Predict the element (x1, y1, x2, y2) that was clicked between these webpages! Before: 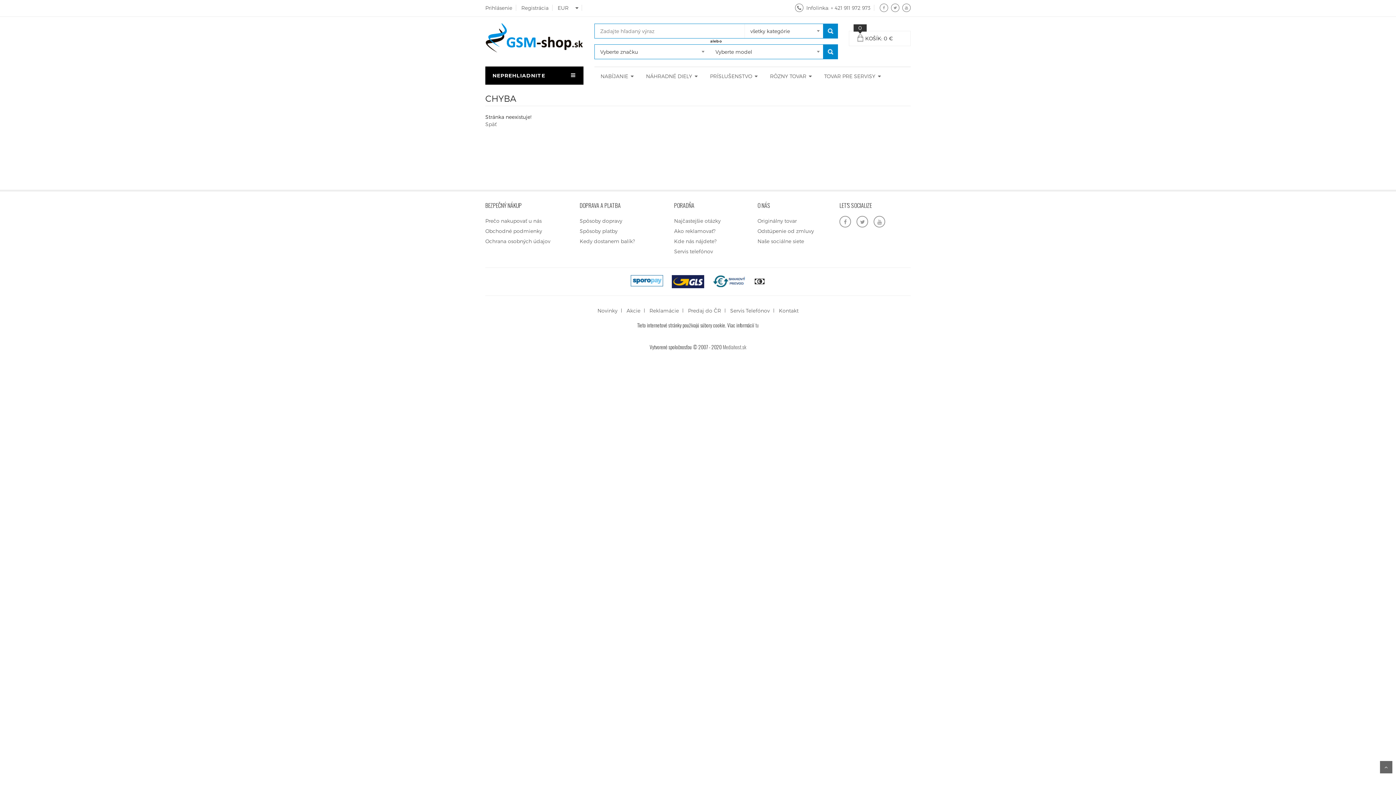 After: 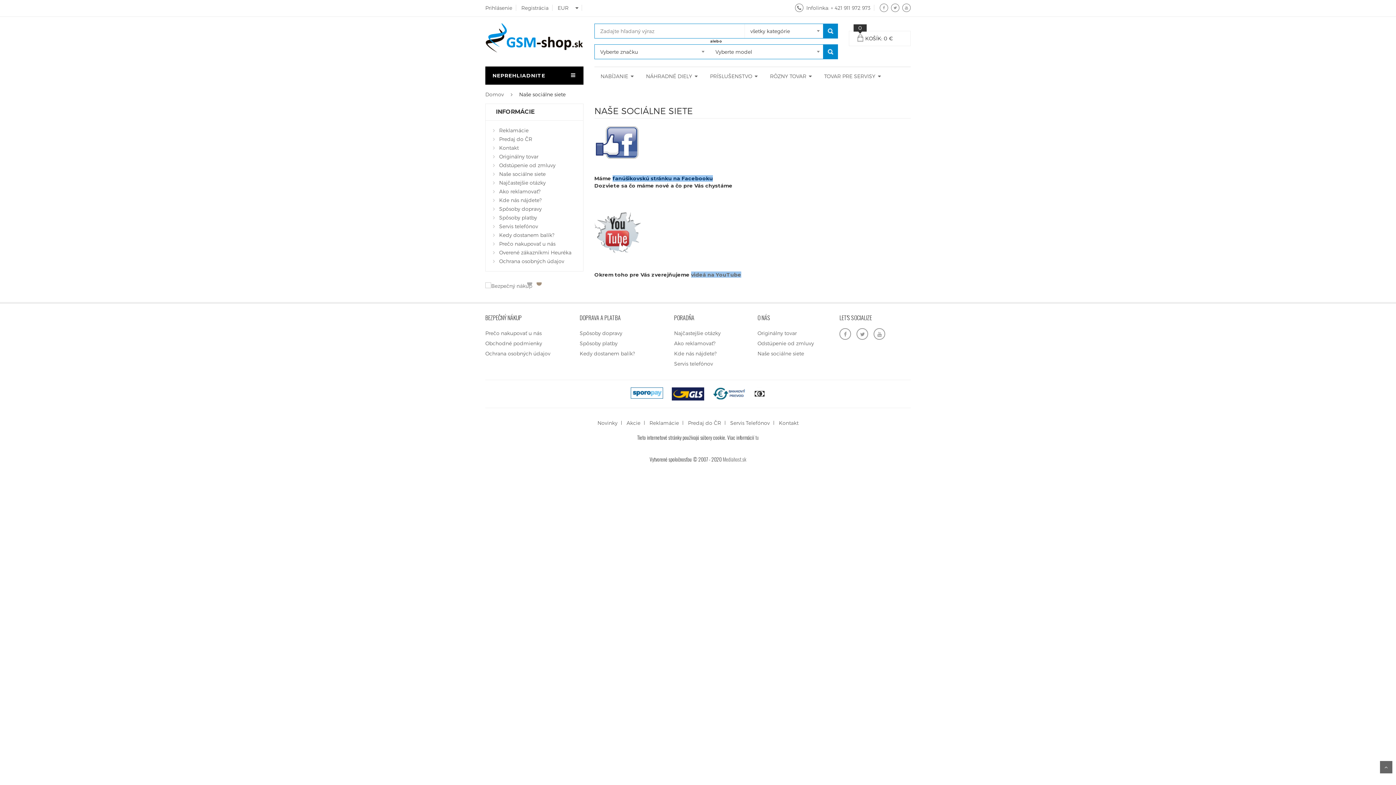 Action: bbox: (757, 238, 804, 244) label: Naše sociálne siete